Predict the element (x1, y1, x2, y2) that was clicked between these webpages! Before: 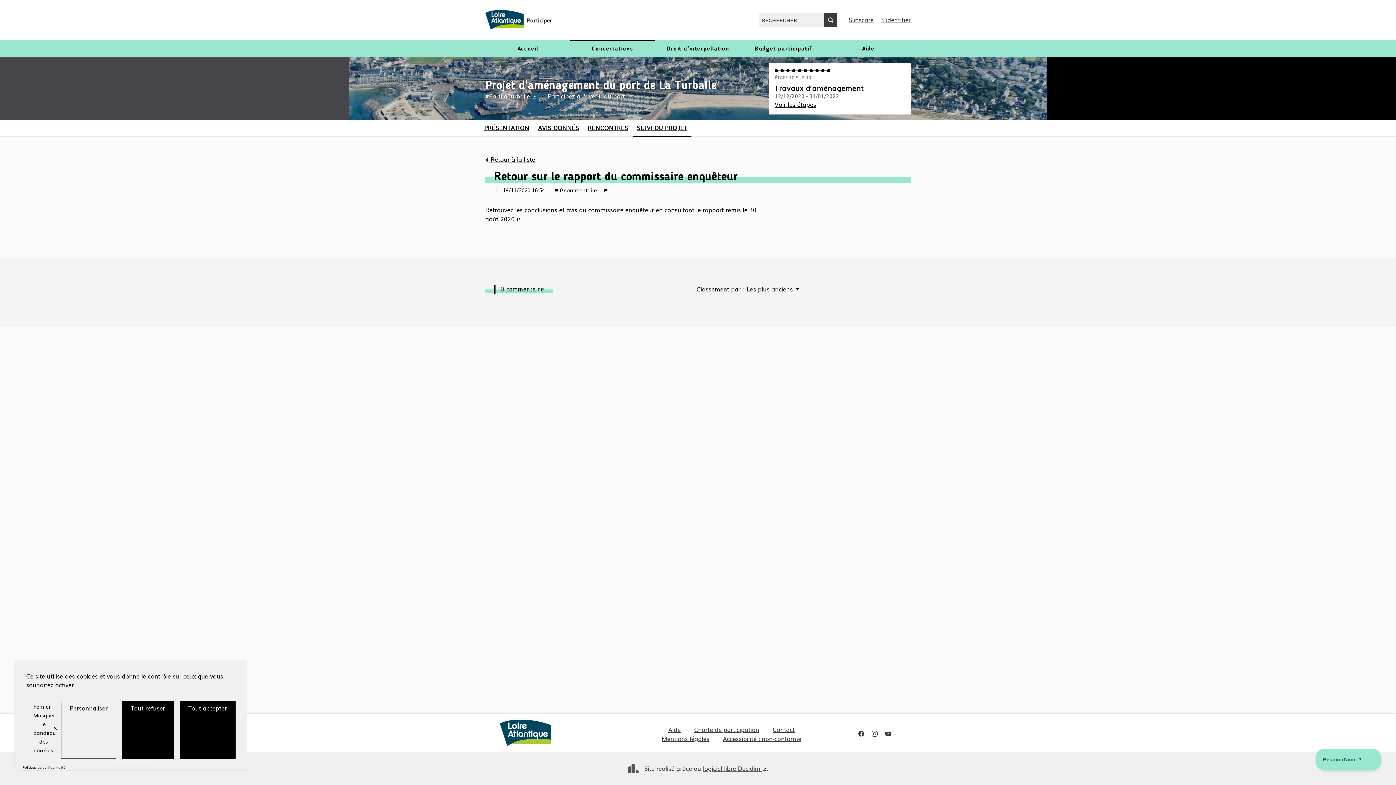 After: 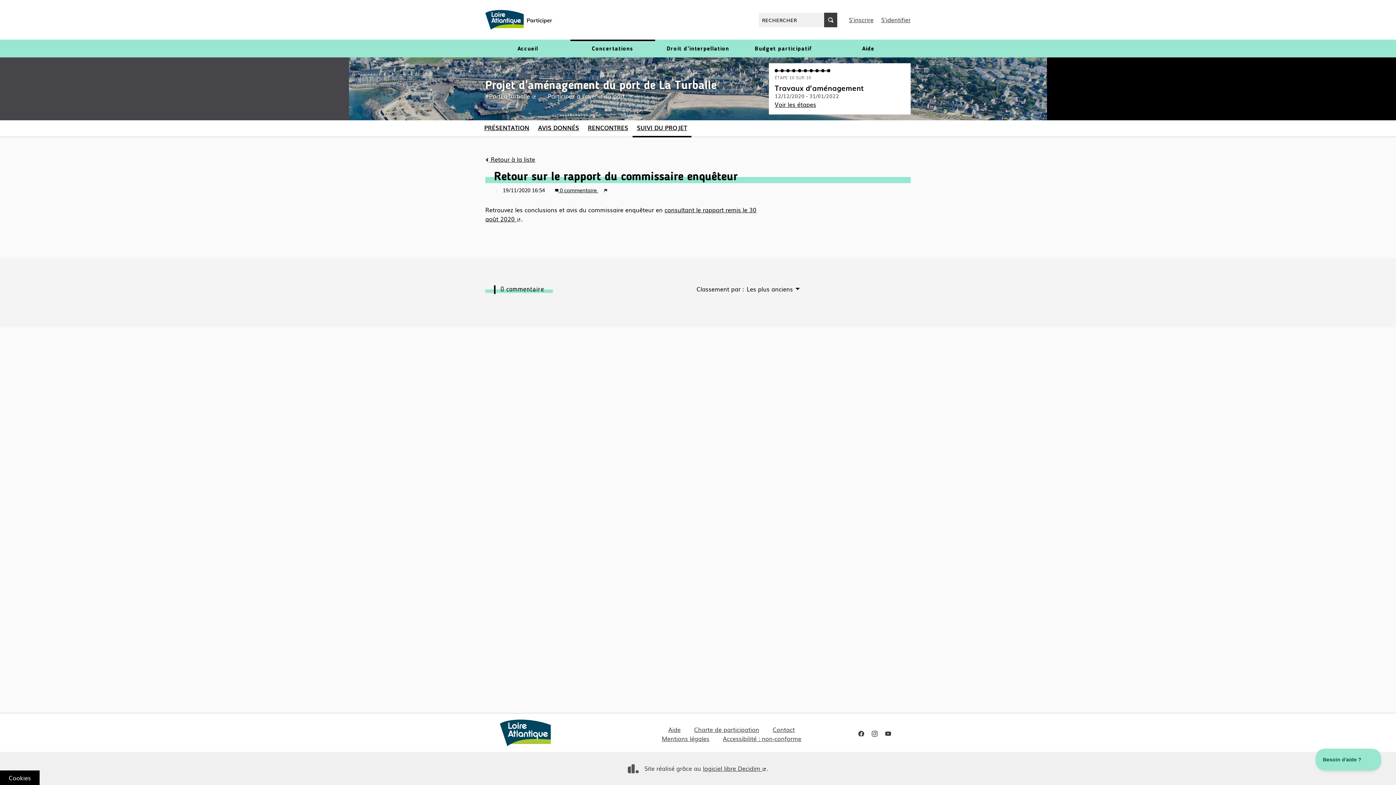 Action: bbox: (29, 701, 58, 756) label: XMasquer le bandeau des cookies